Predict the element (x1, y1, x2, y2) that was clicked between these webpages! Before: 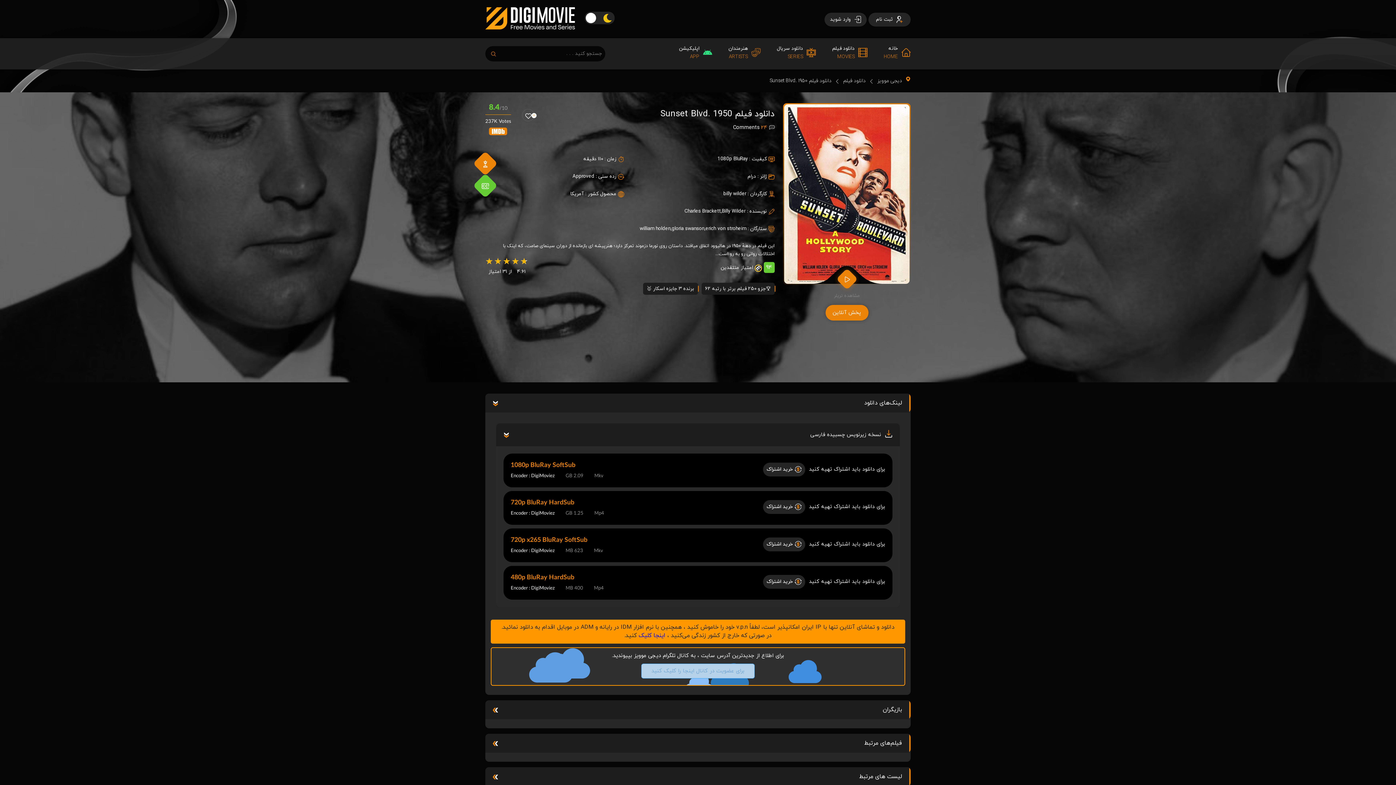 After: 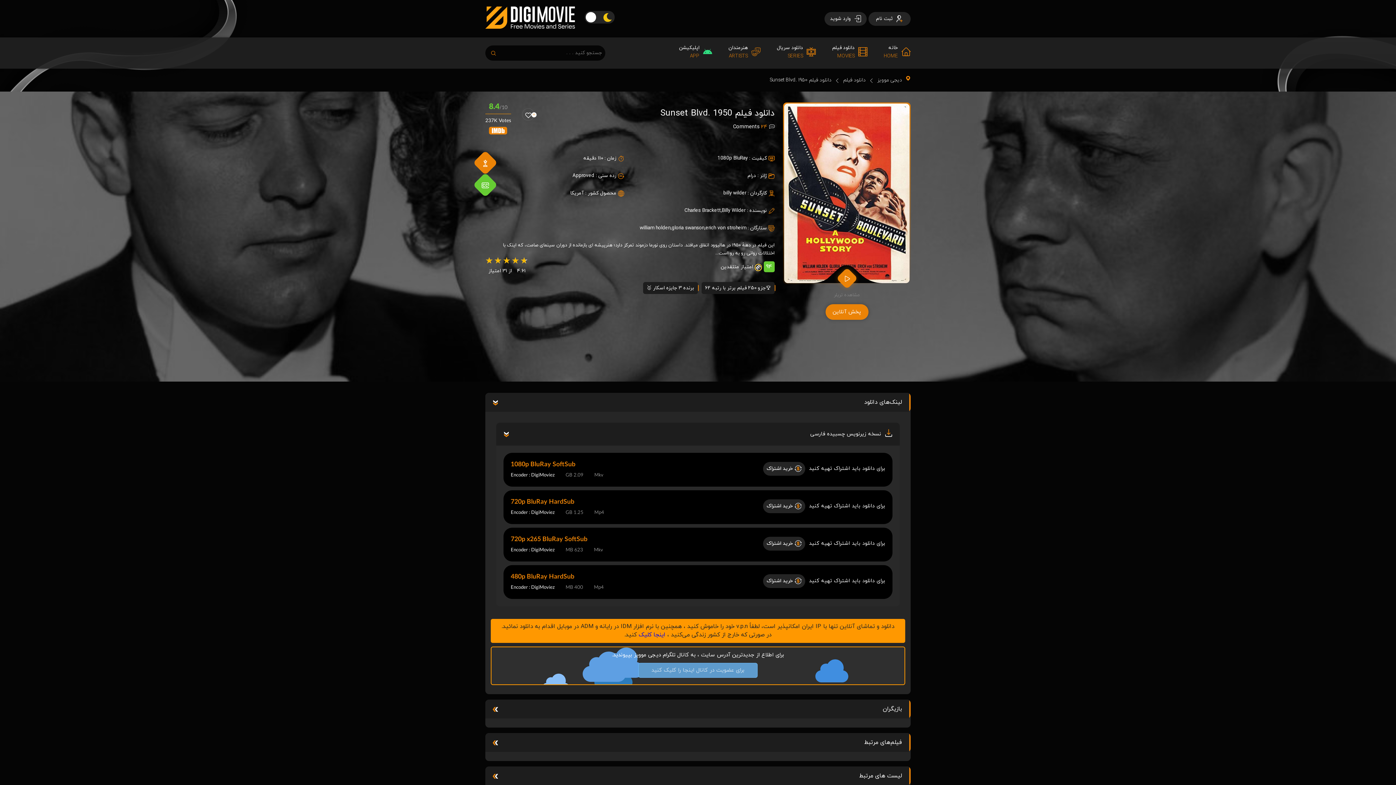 Action: label: لیست های مرتبط bbox: (485, 767, 909, 786)